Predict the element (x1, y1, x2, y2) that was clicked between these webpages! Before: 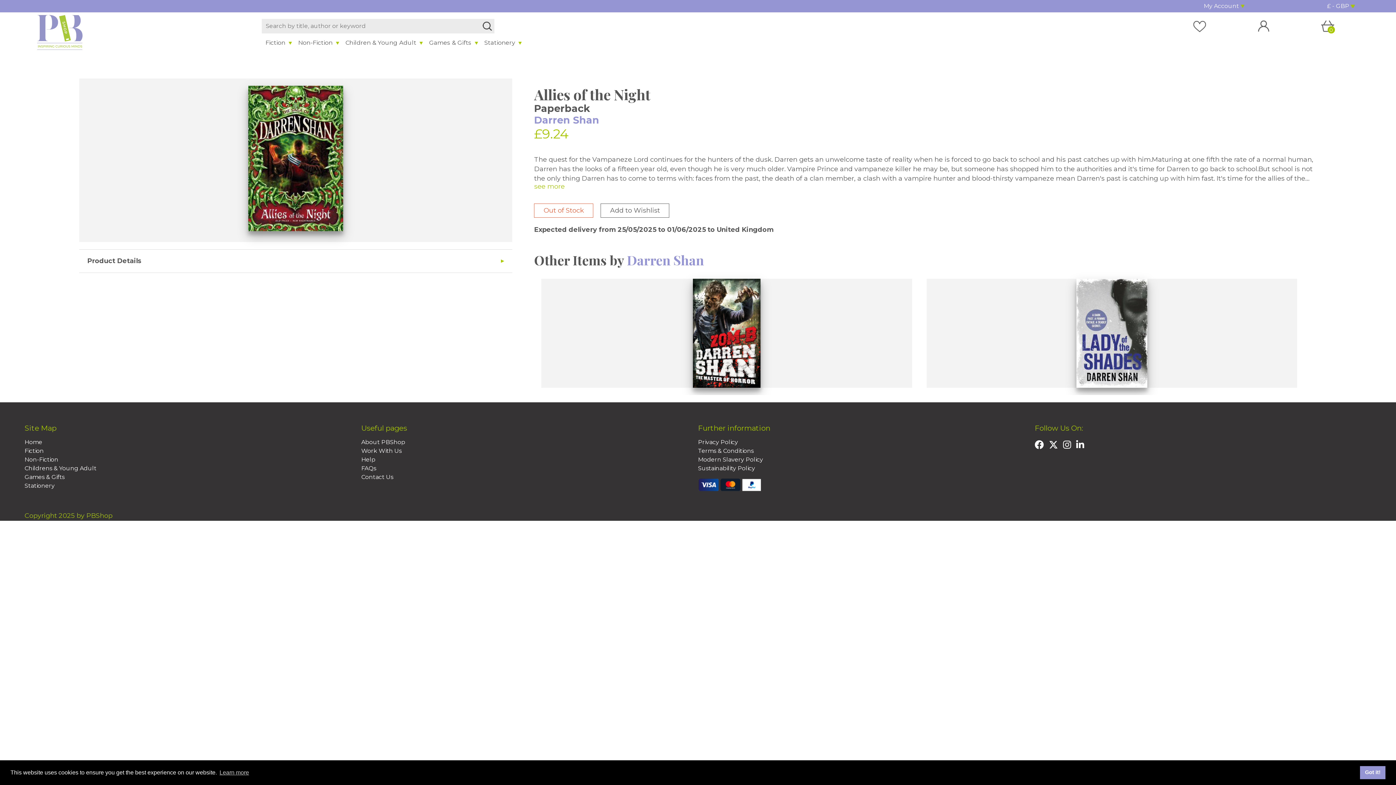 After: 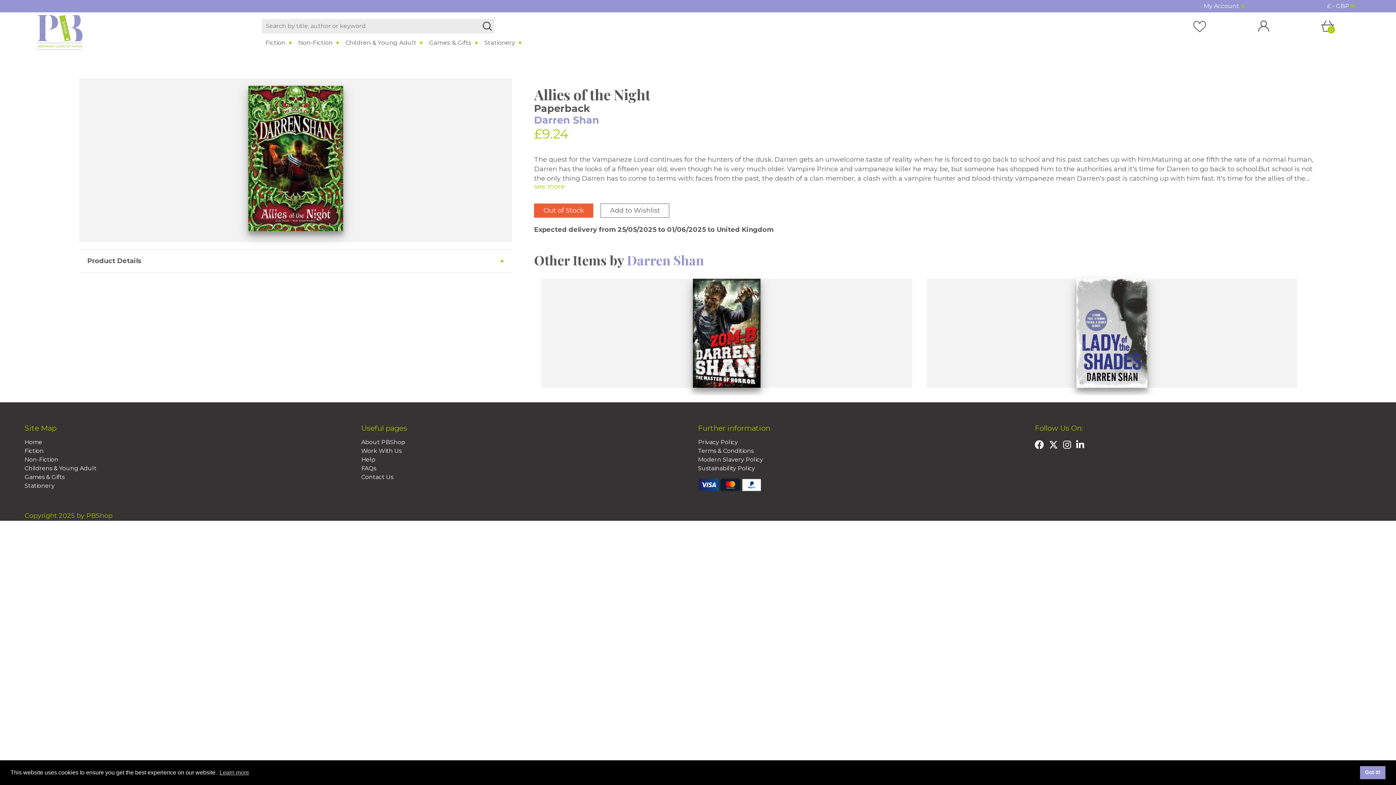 Action: label: Out of Stock bbox: (534, 203, 593, 217)